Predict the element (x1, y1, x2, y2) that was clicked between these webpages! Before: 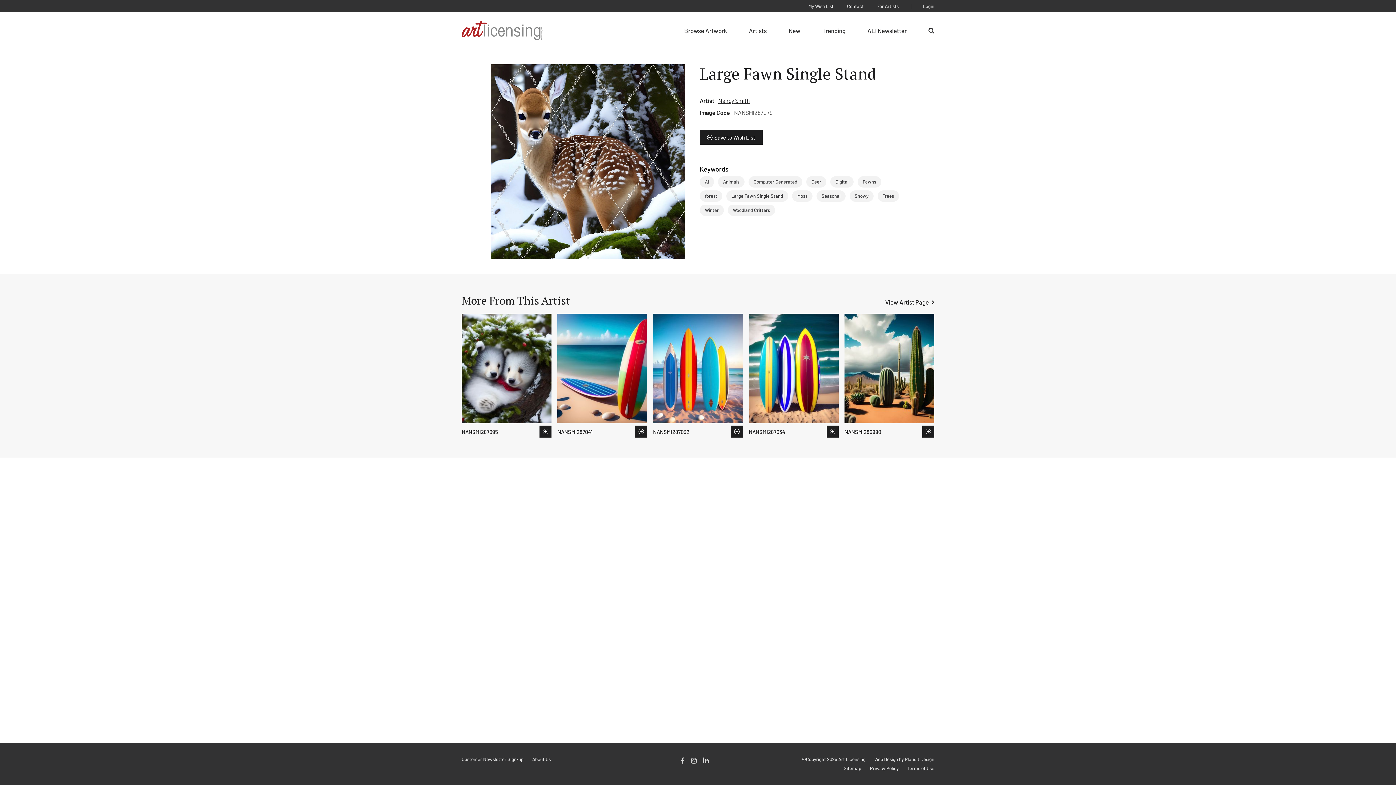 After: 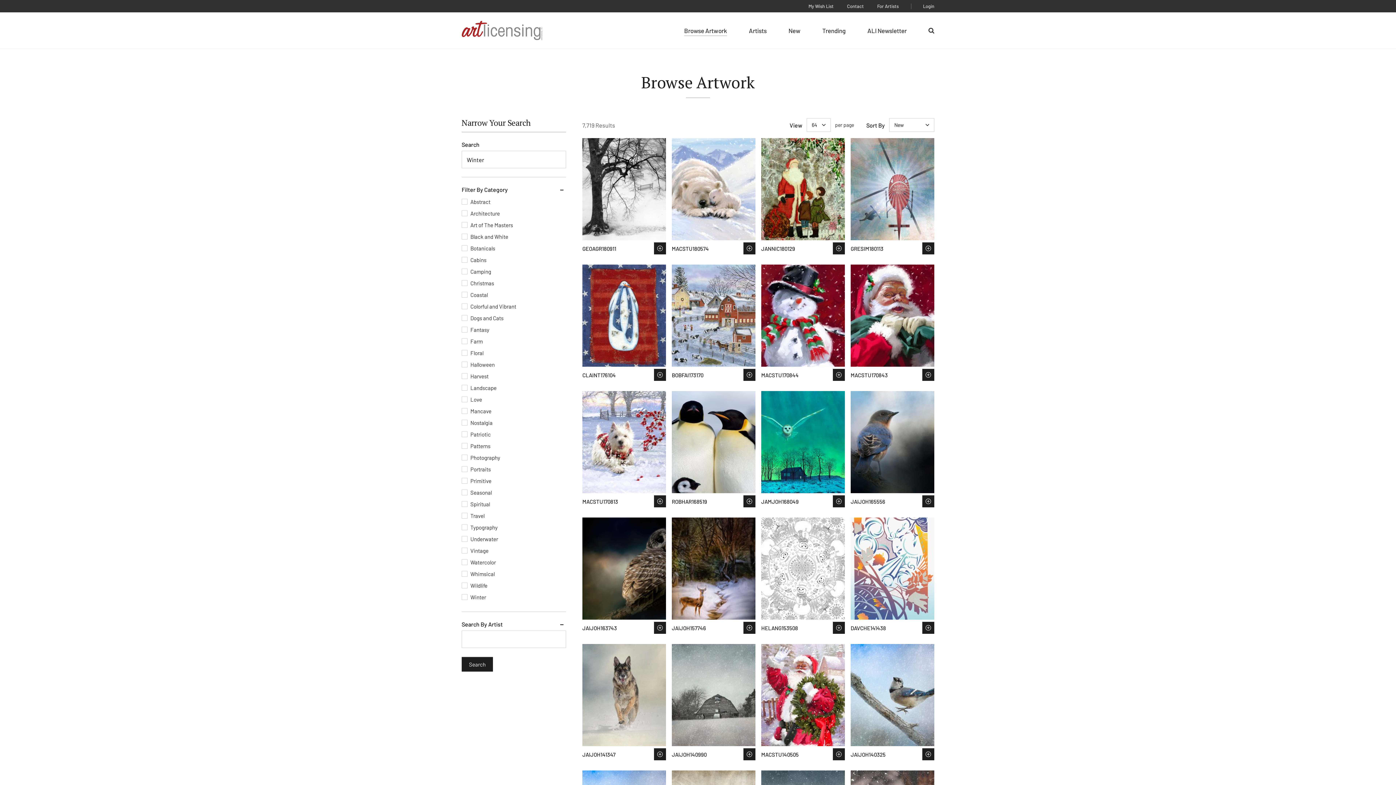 Action: label: Winter bbox: (699, 204, 723, 216)